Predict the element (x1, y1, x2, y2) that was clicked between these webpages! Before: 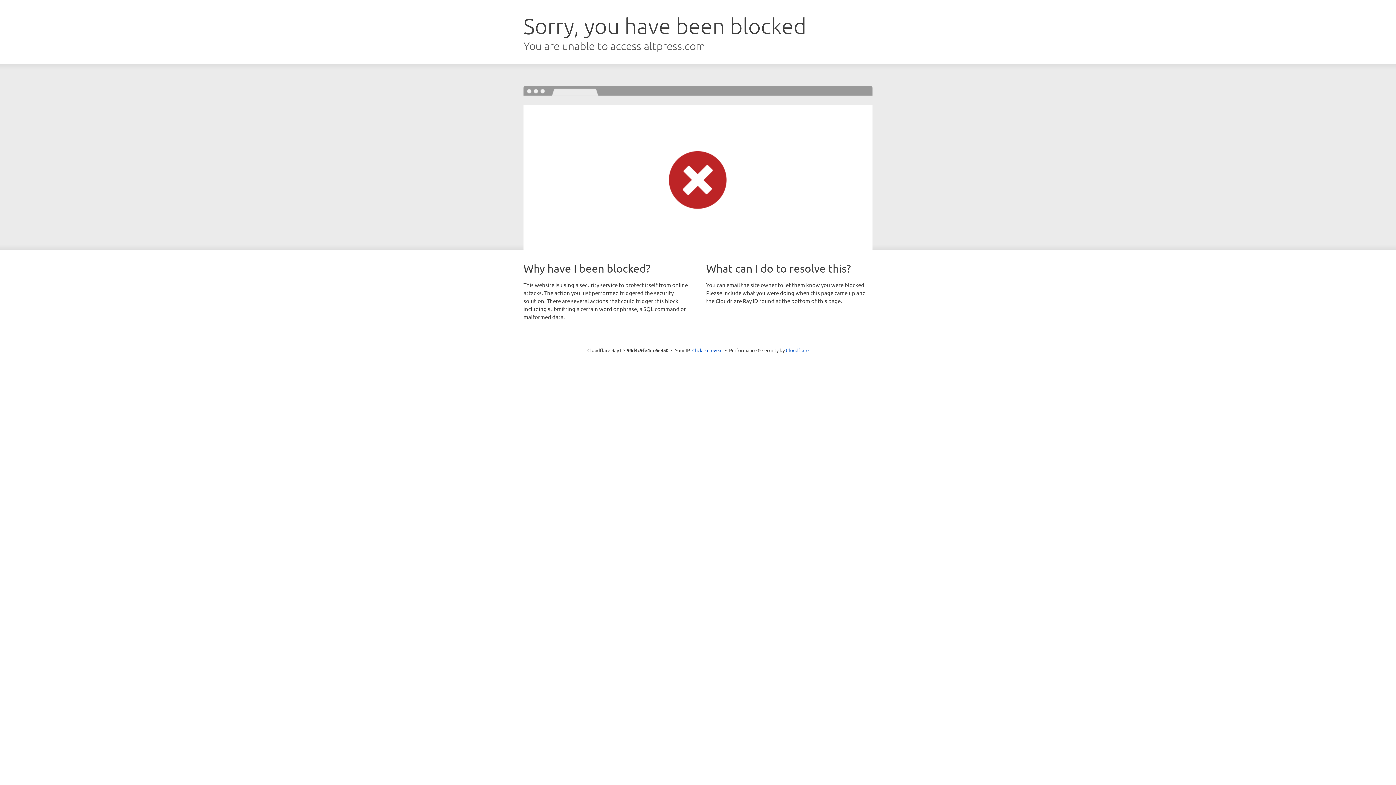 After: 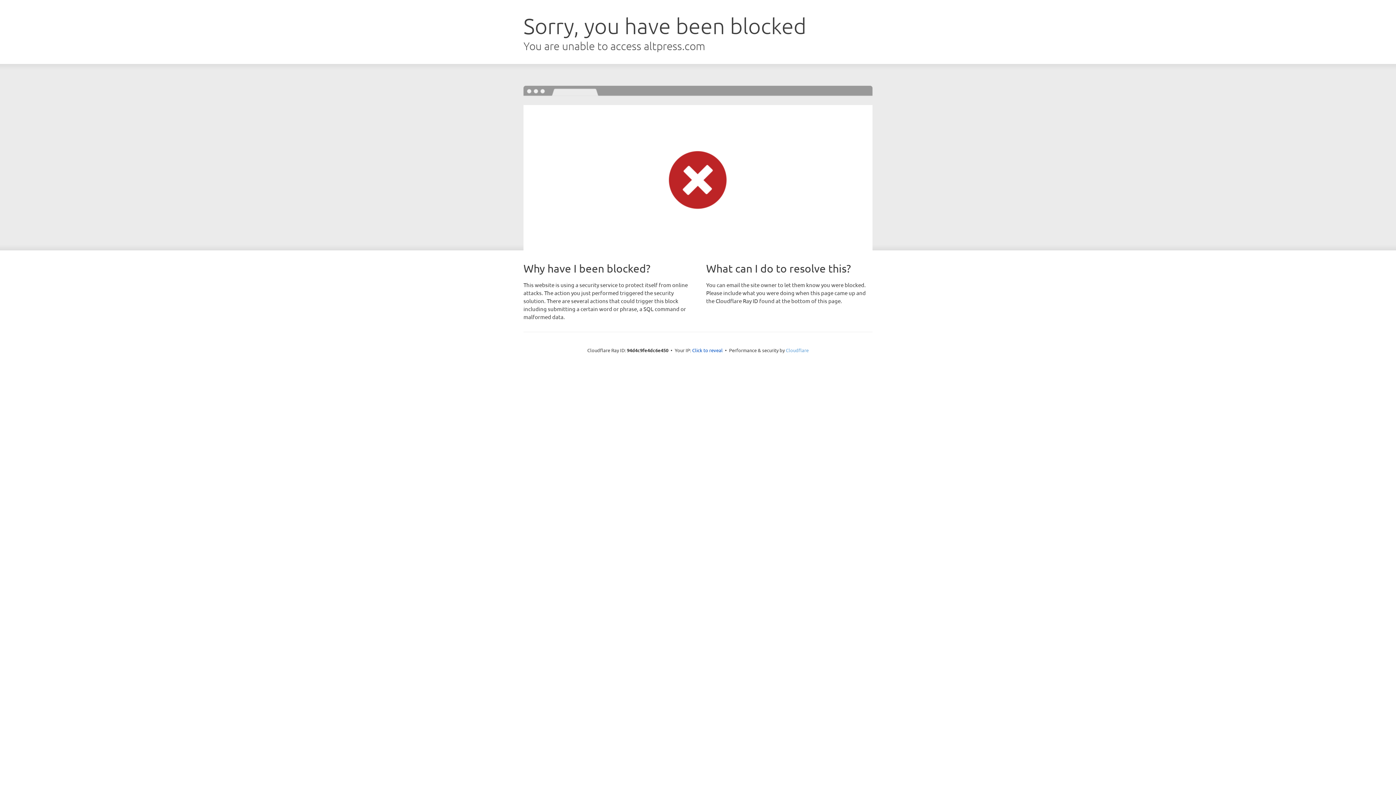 Action: bbox: (786, 347, 808, 353) label: Cloudflare